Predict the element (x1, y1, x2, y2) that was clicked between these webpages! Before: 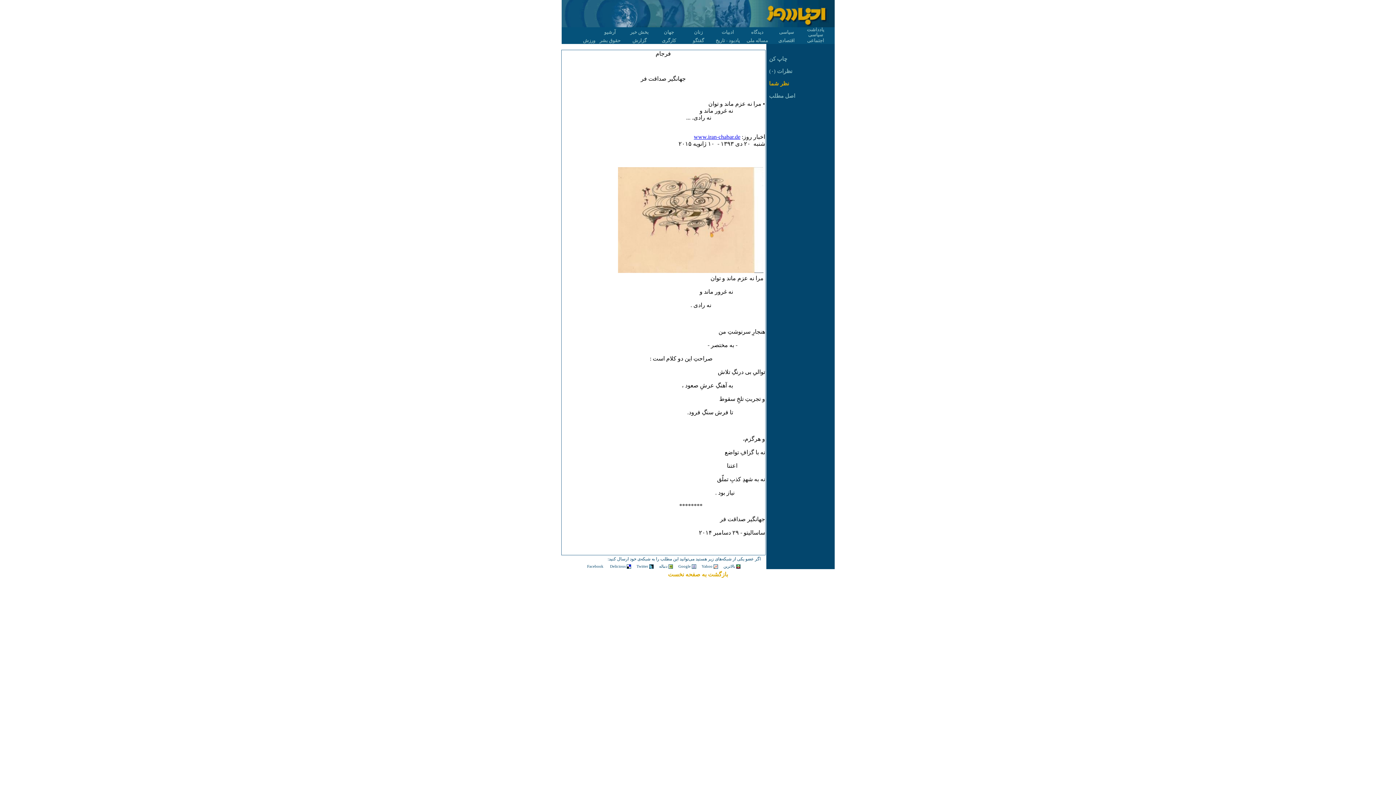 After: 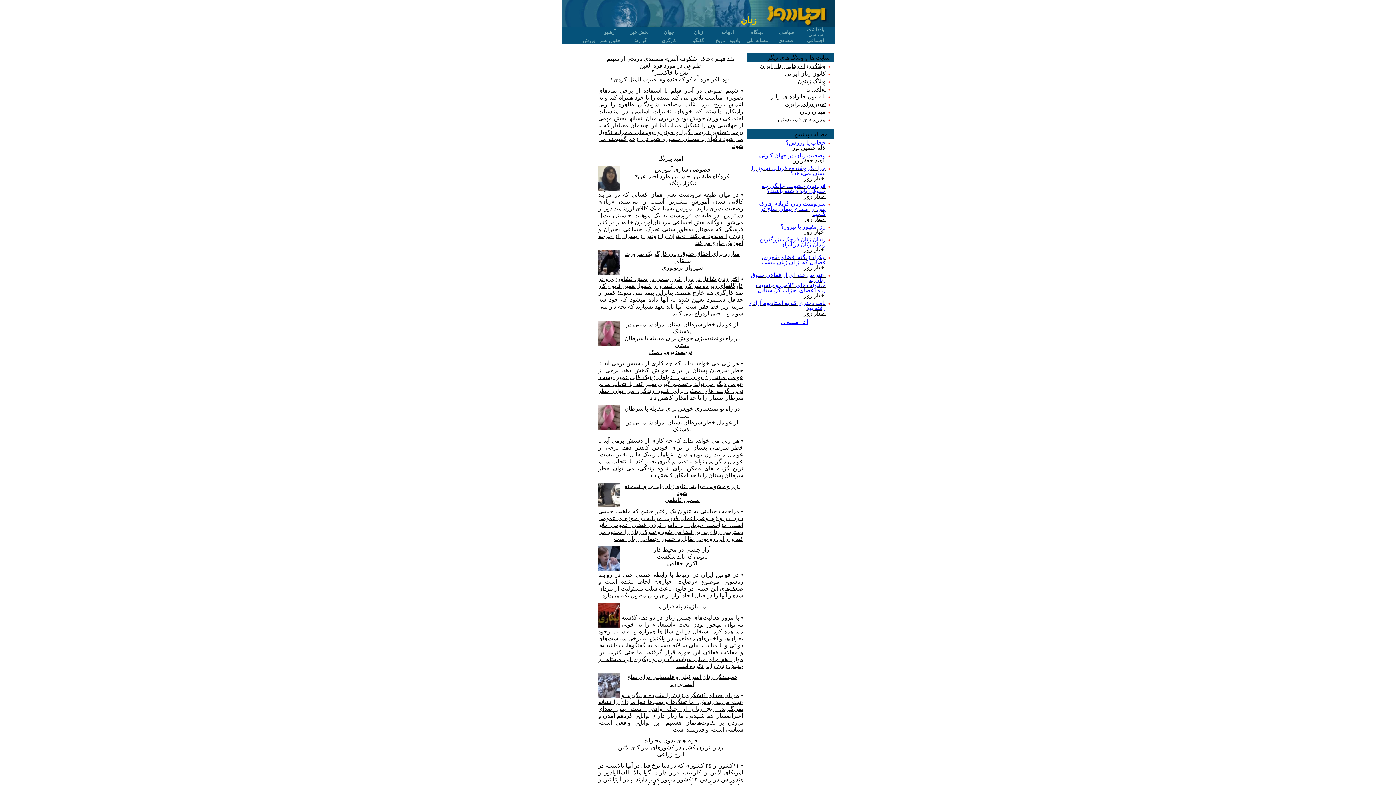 Action: bbox: (694, 28, 702, 34) label: زنان